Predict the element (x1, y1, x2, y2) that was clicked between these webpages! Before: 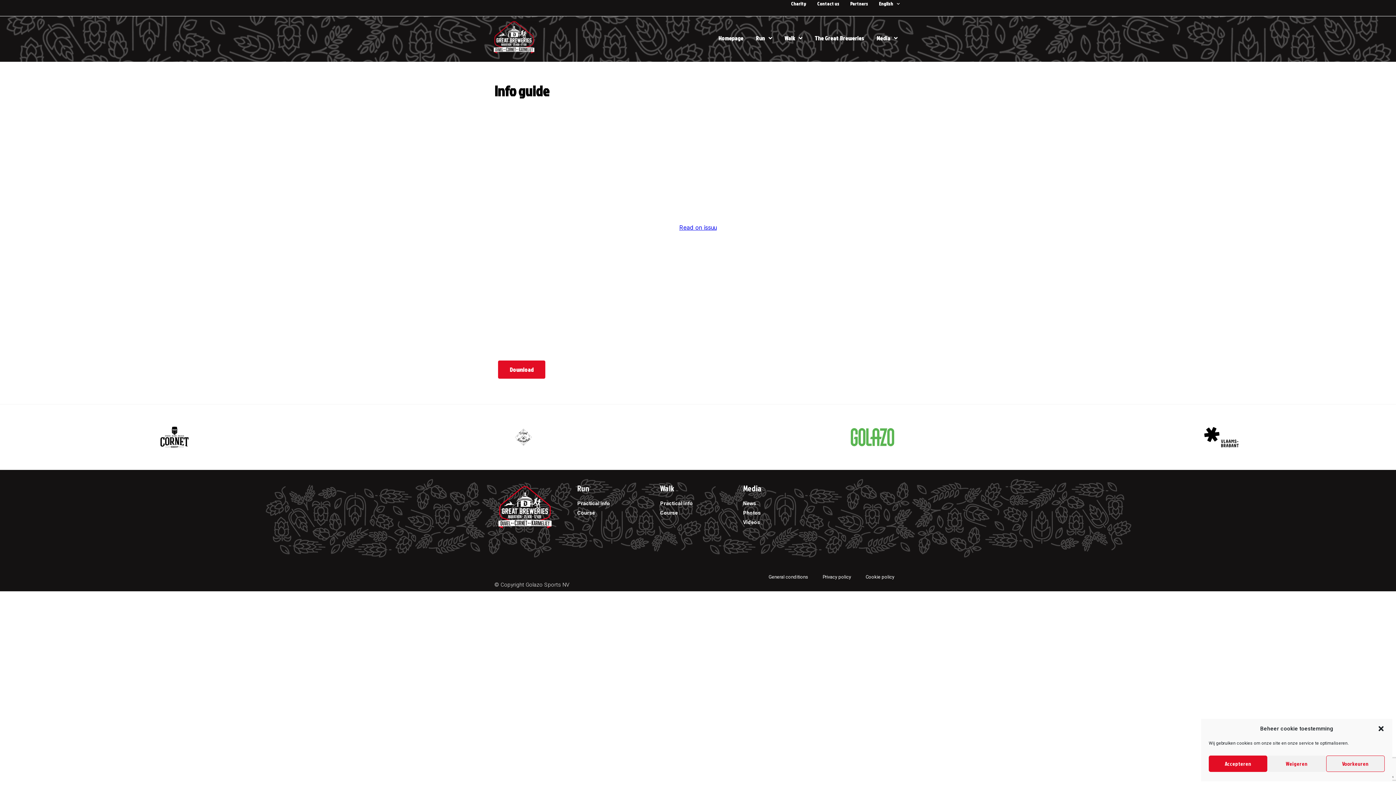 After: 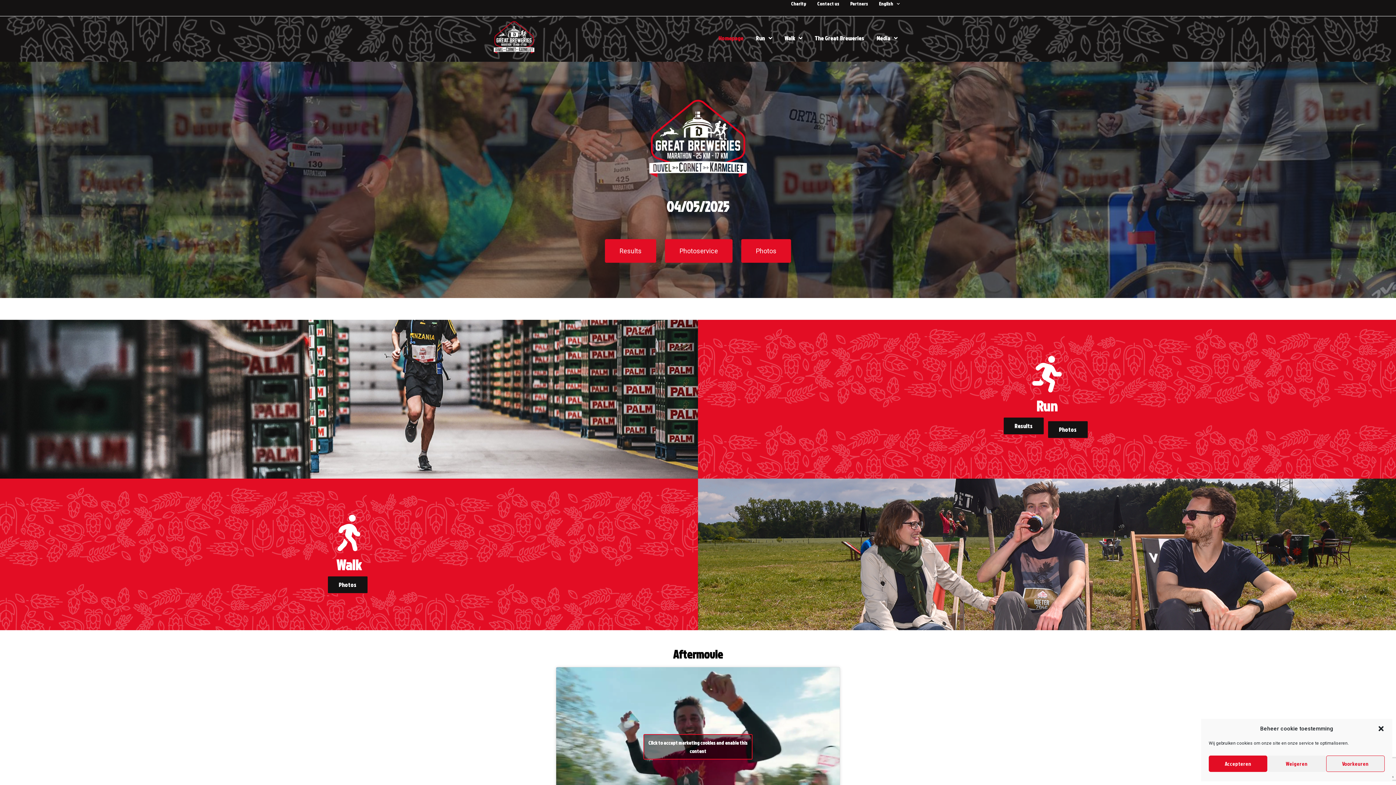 Action: bbox: (494, 484, 555, 532)